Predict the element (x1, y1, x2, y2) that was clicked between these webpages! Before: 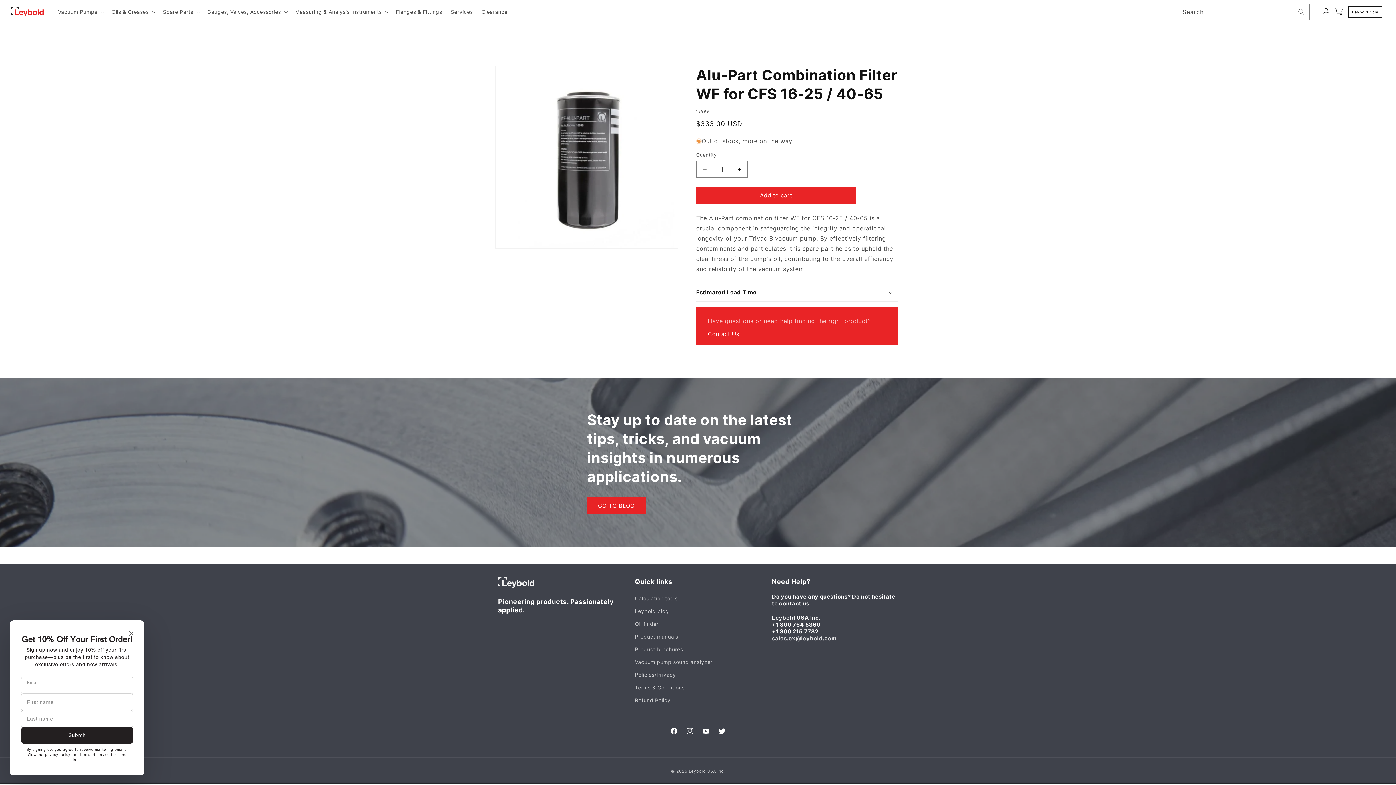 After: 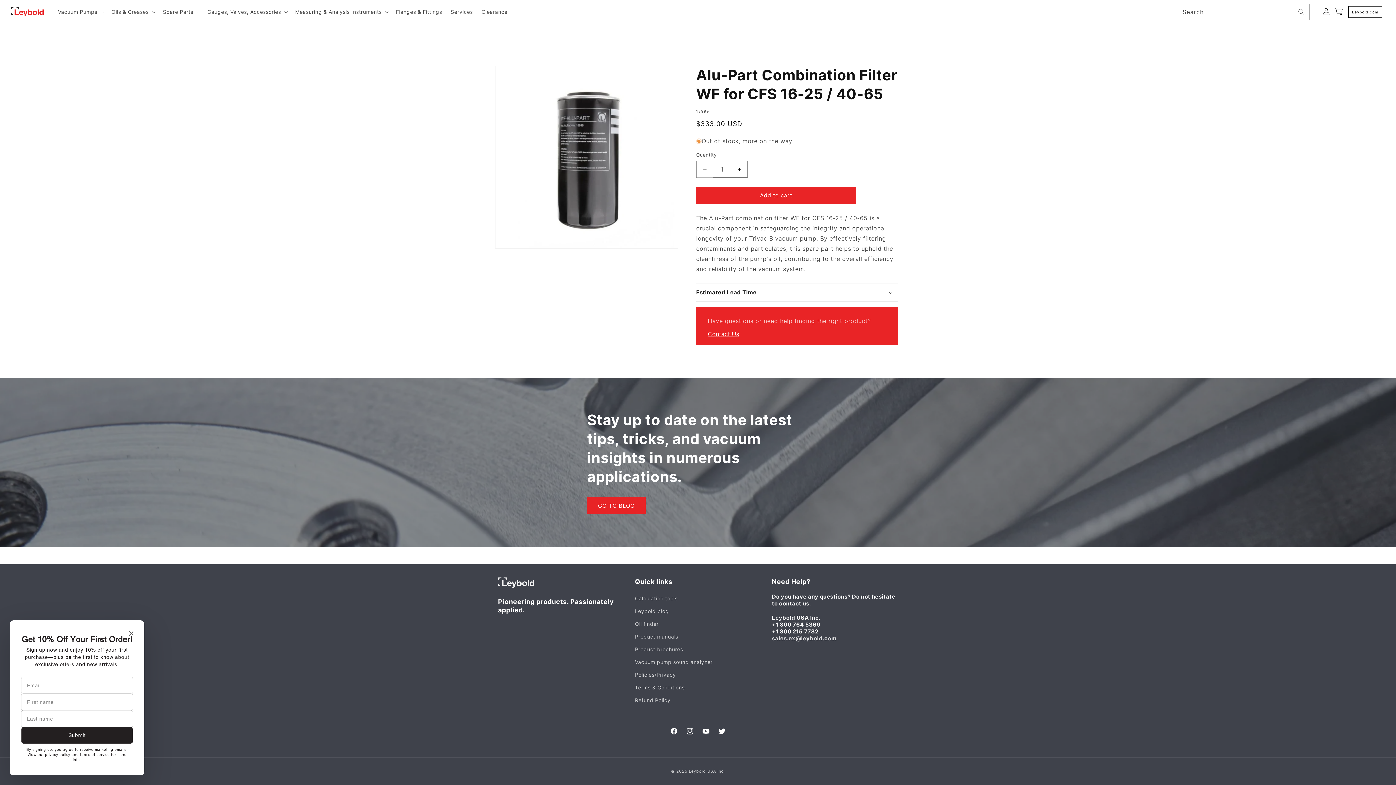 Action: bbox: (696, 160, 713, 177) label: Decrease quantity for Alu-Part Combination Filter WF for CFS 16-25 / 40-65